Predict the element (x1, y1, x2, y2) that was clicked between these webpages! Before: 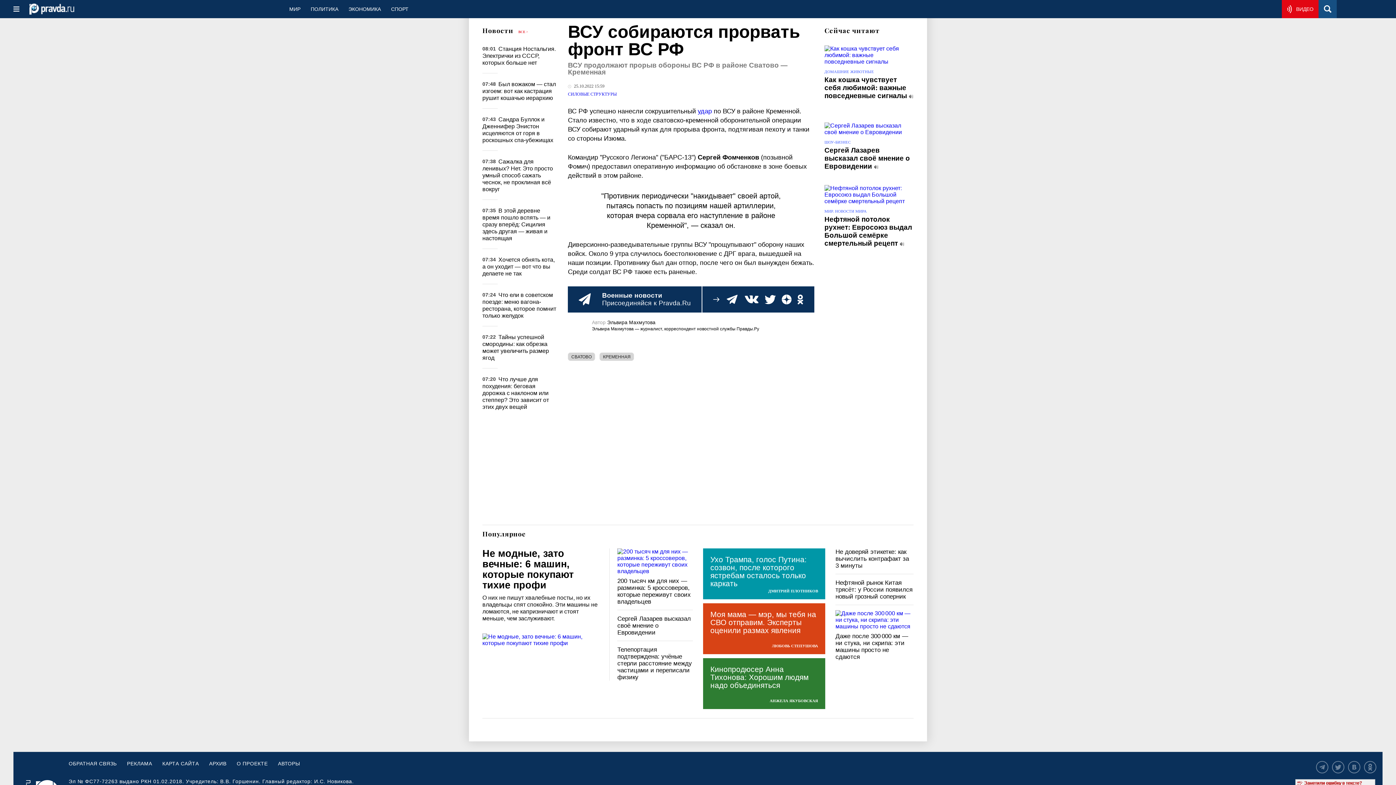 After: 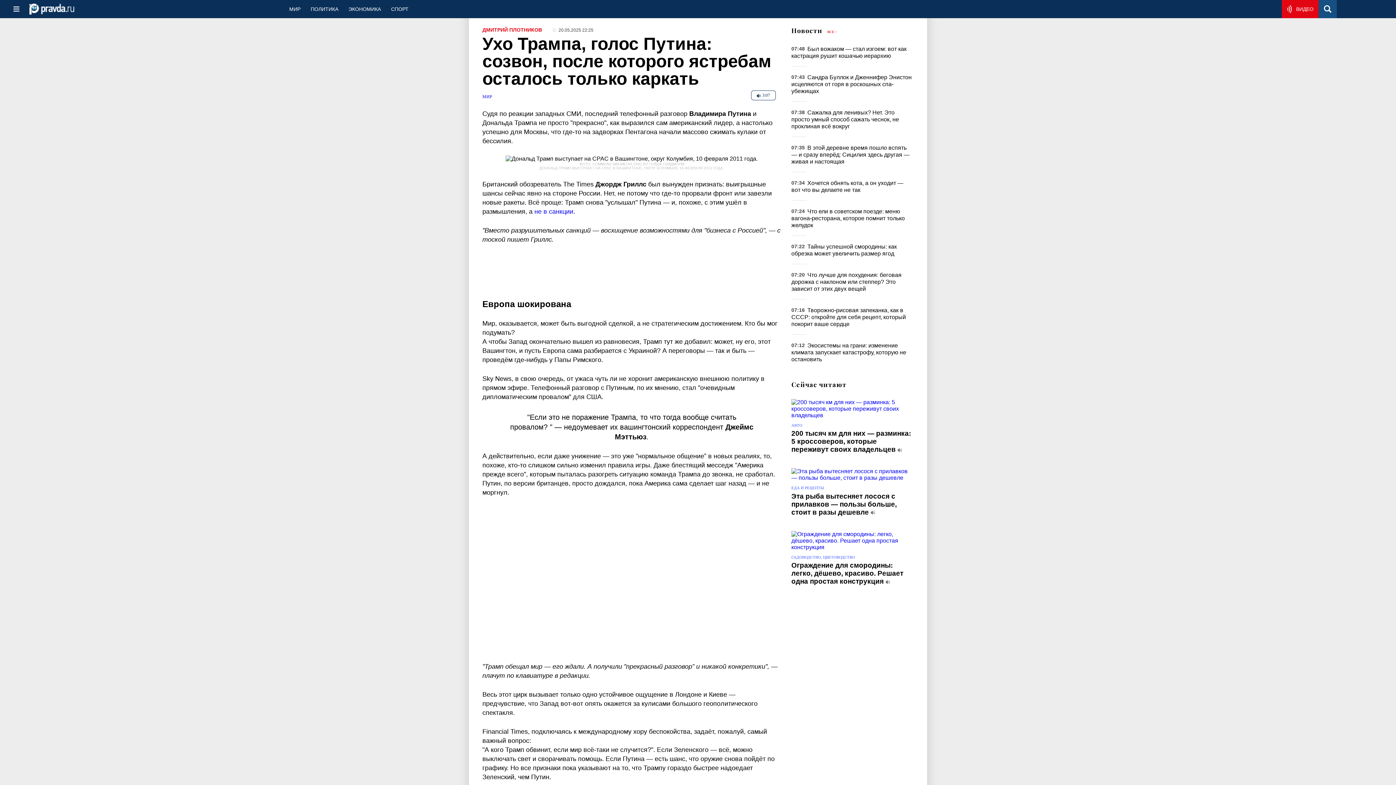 Action: label: Ухо Трампа, голос Путина: созвон, после которого ястребам осталось только каркать bbox: (703, 548, 825, 599)